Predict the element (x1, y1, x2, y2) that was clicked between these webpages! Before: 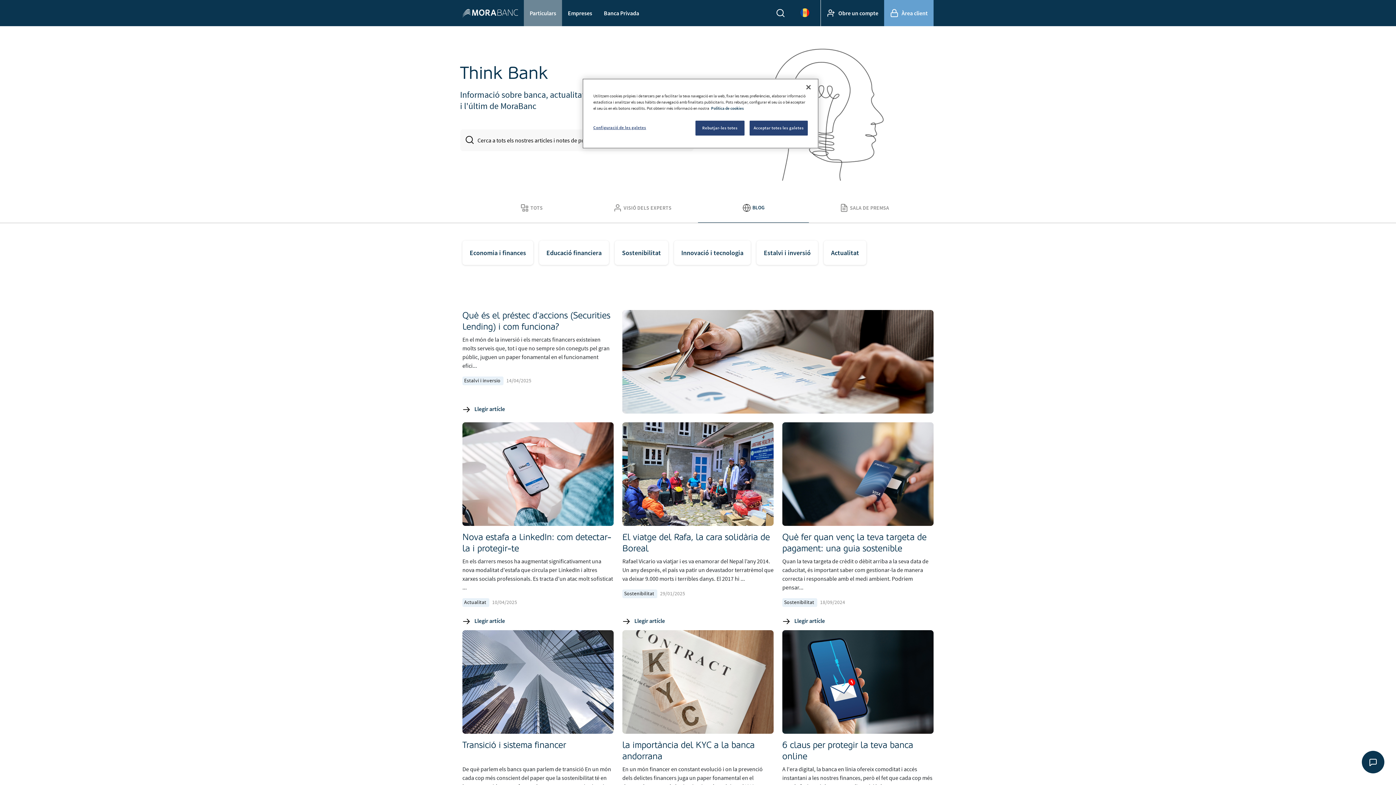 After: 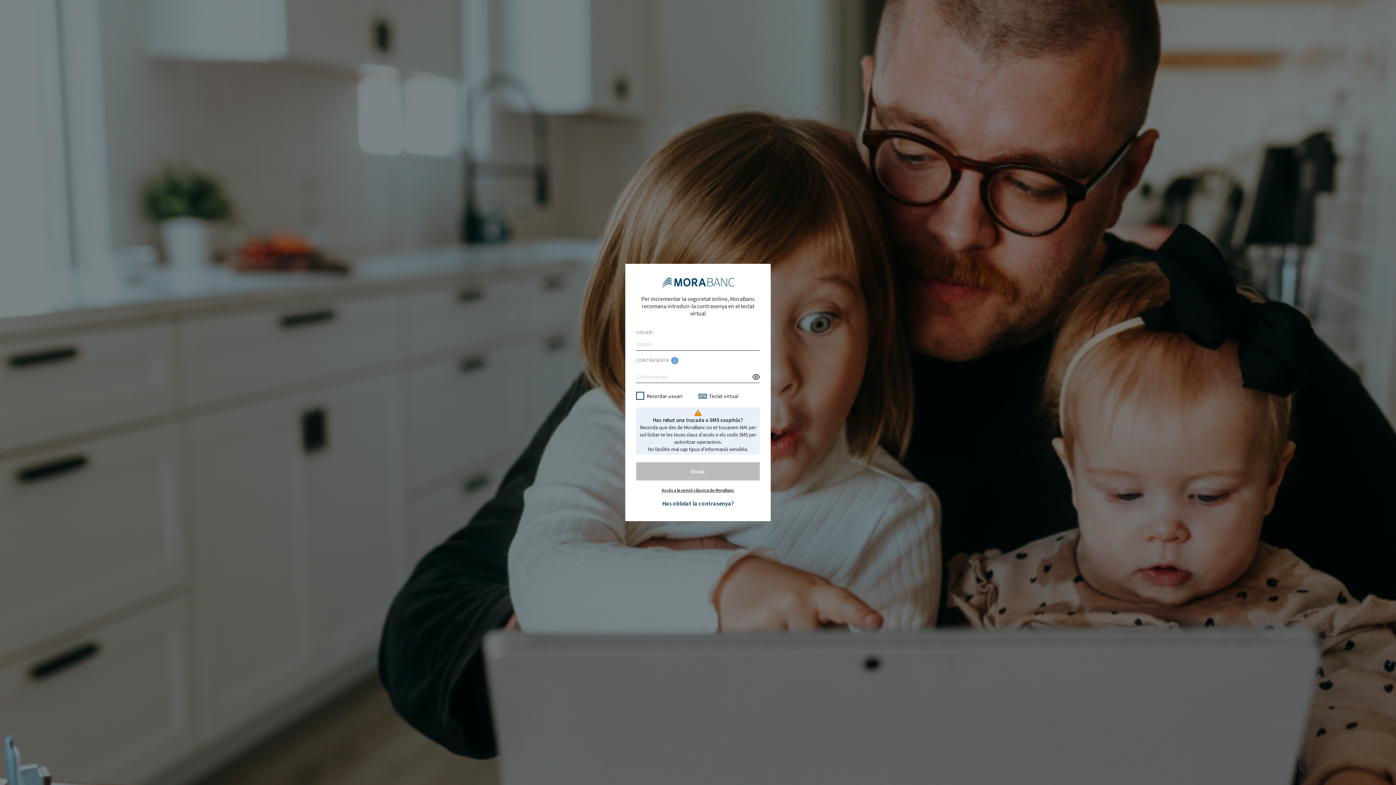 Action: label: Àrea client bbox: (890, 8, 928, 17)